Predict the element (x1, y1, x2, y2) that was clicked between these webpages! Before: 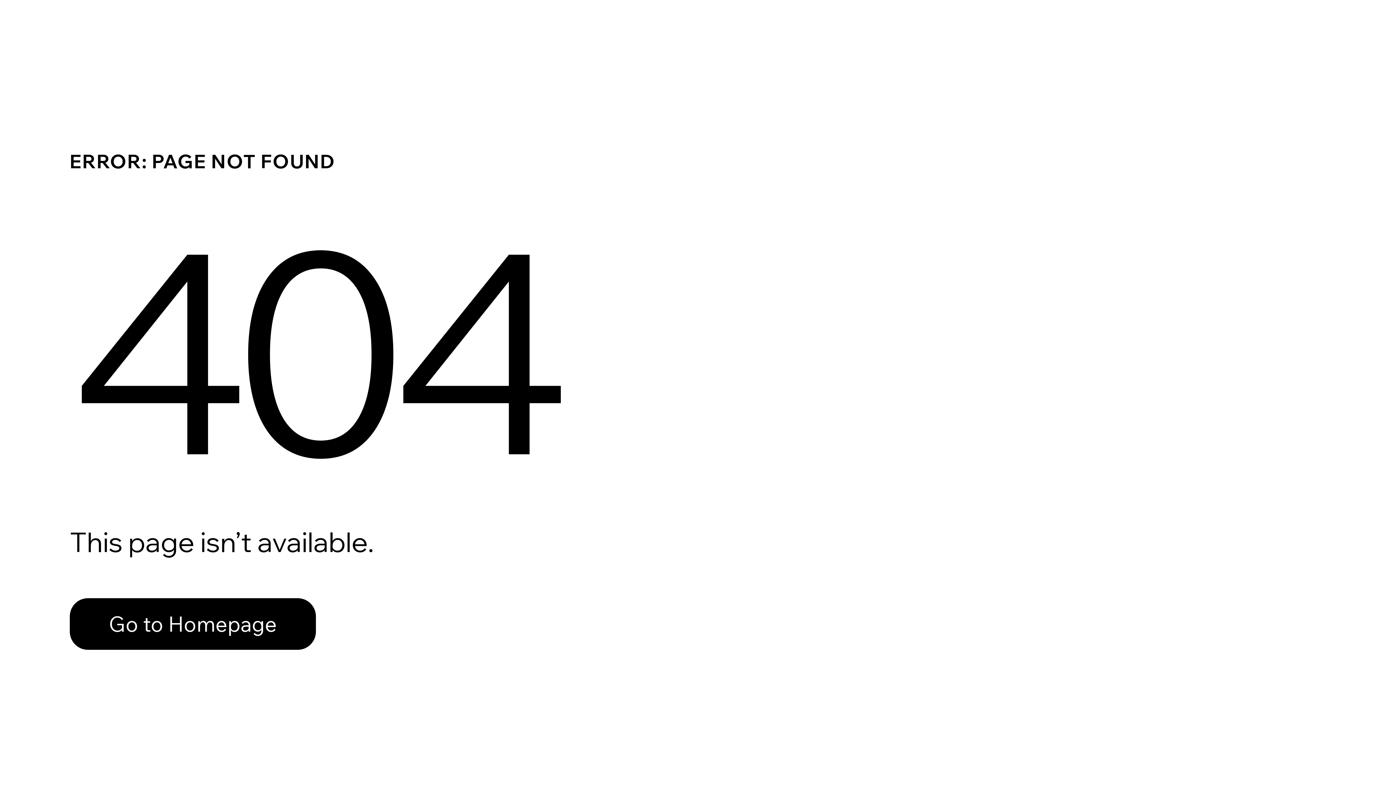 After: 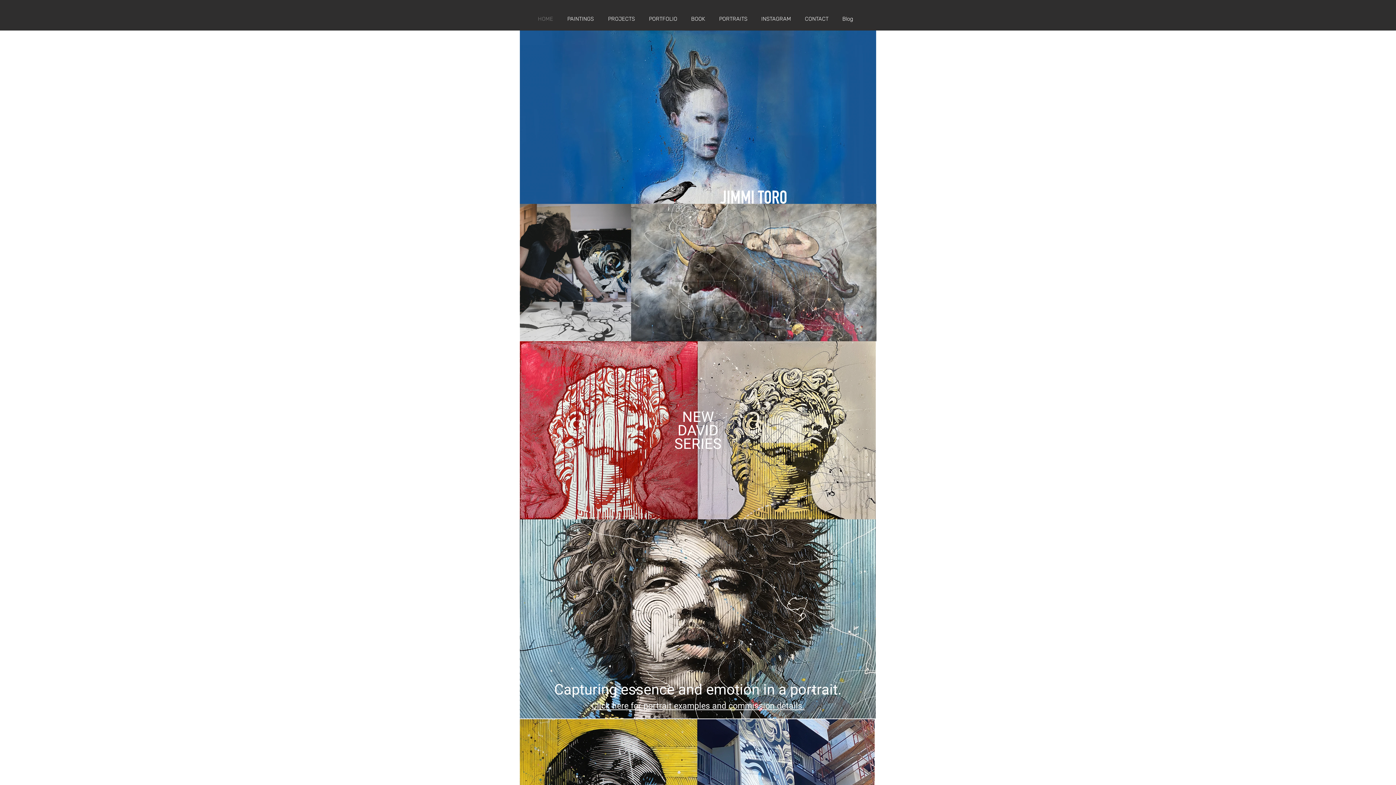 Action: label: Go to Homepage bbox: (69, 582, 768, 659)